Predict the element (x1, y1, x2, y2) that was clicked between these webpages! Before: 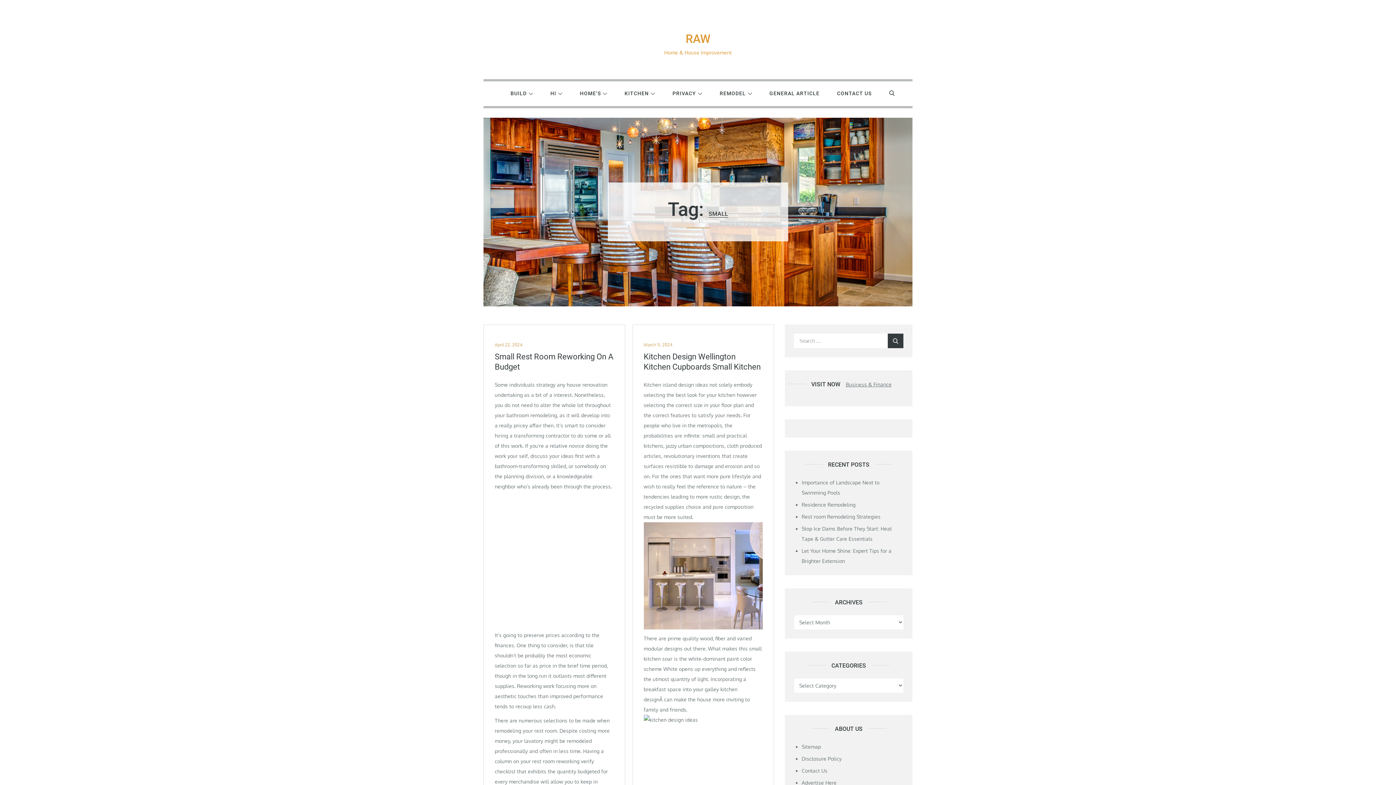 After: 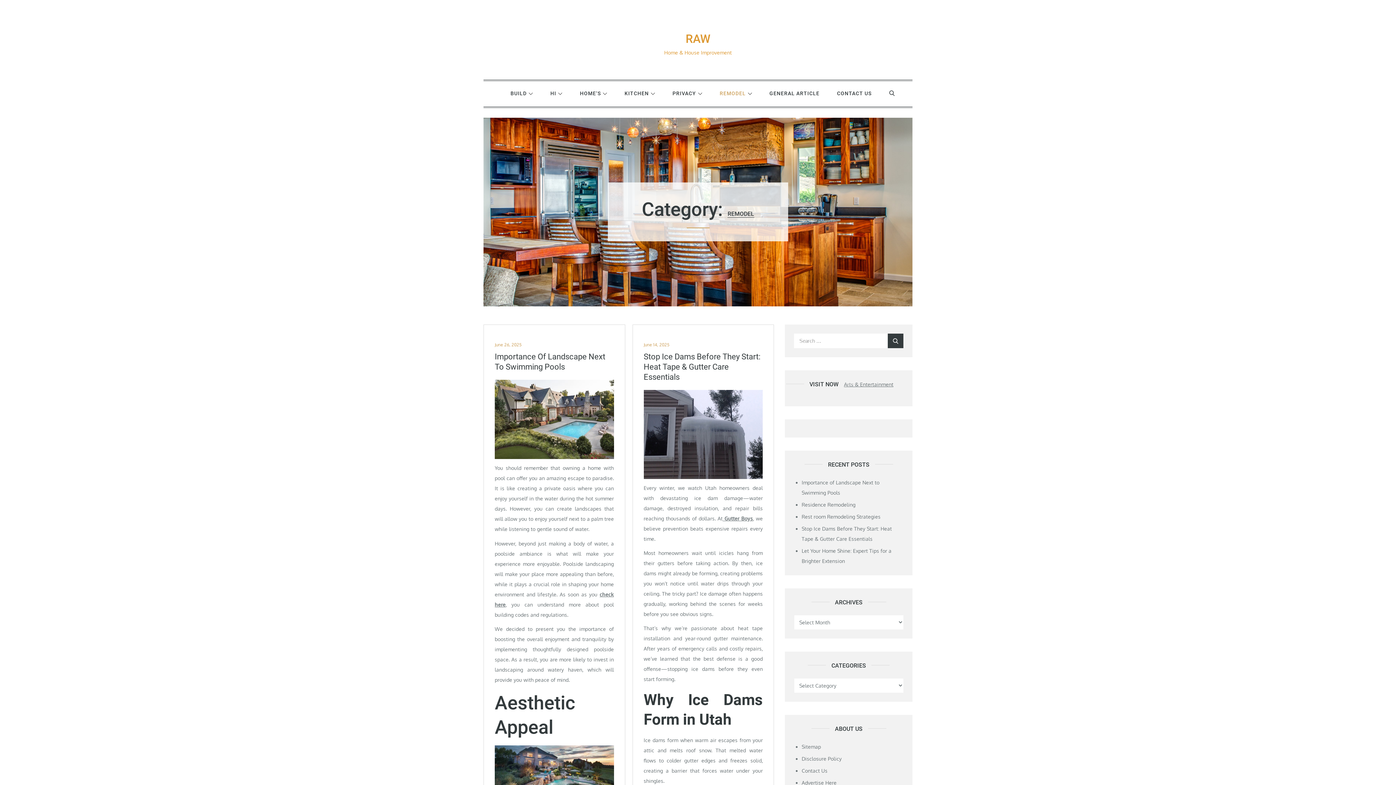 Action: bbox: (711, 81, 760, 106) label: REMODEL